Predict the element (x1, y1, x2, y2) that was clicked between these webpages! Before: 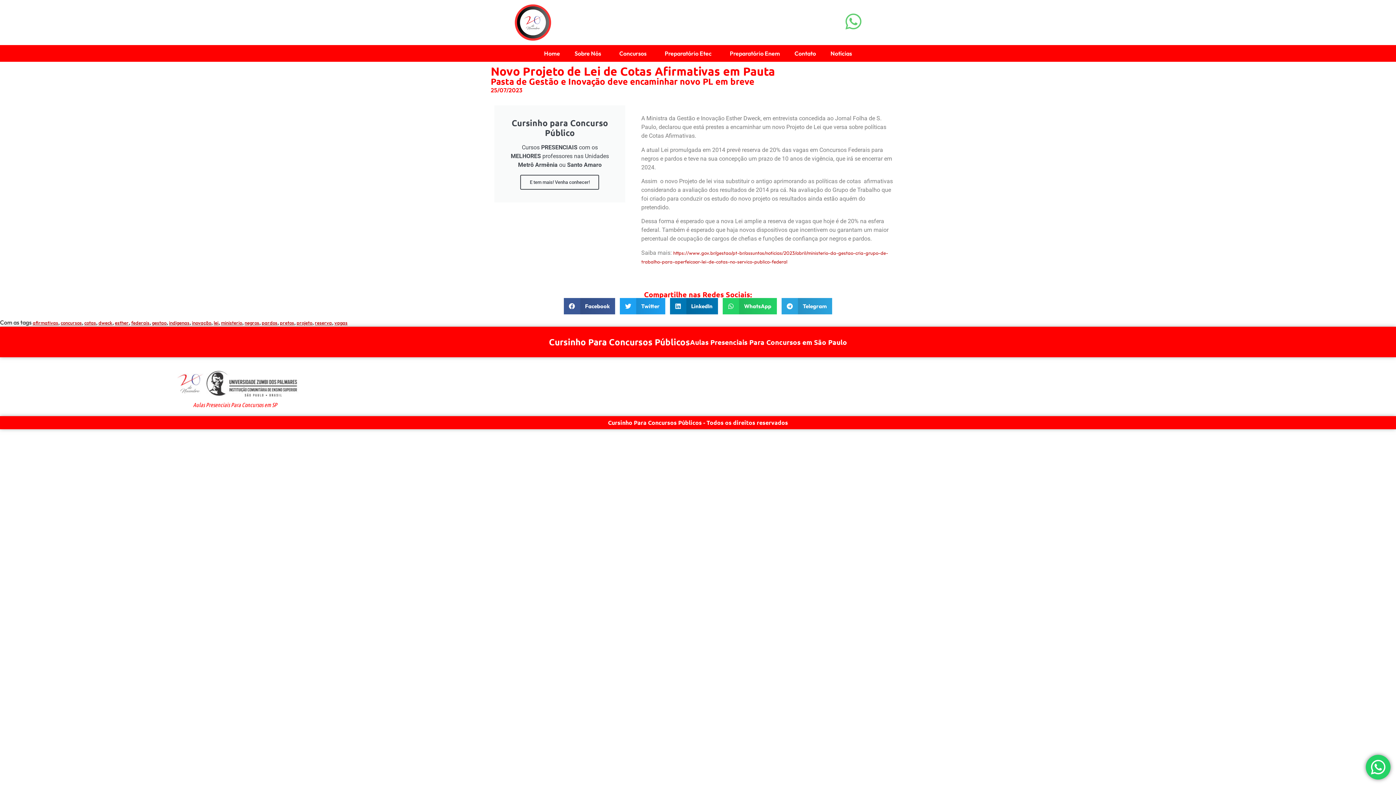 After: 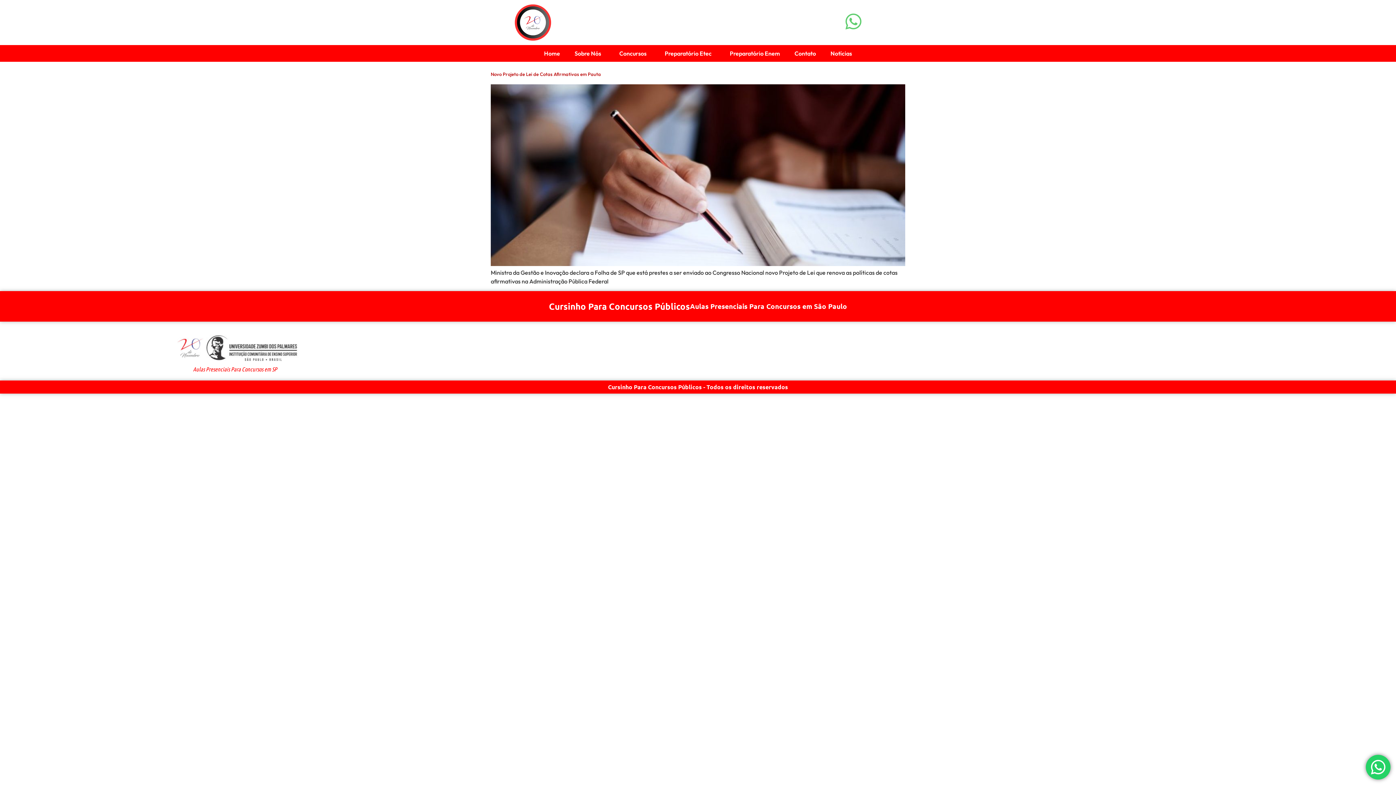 Action: label: projeto bbox: (296, 320, 312, 325)